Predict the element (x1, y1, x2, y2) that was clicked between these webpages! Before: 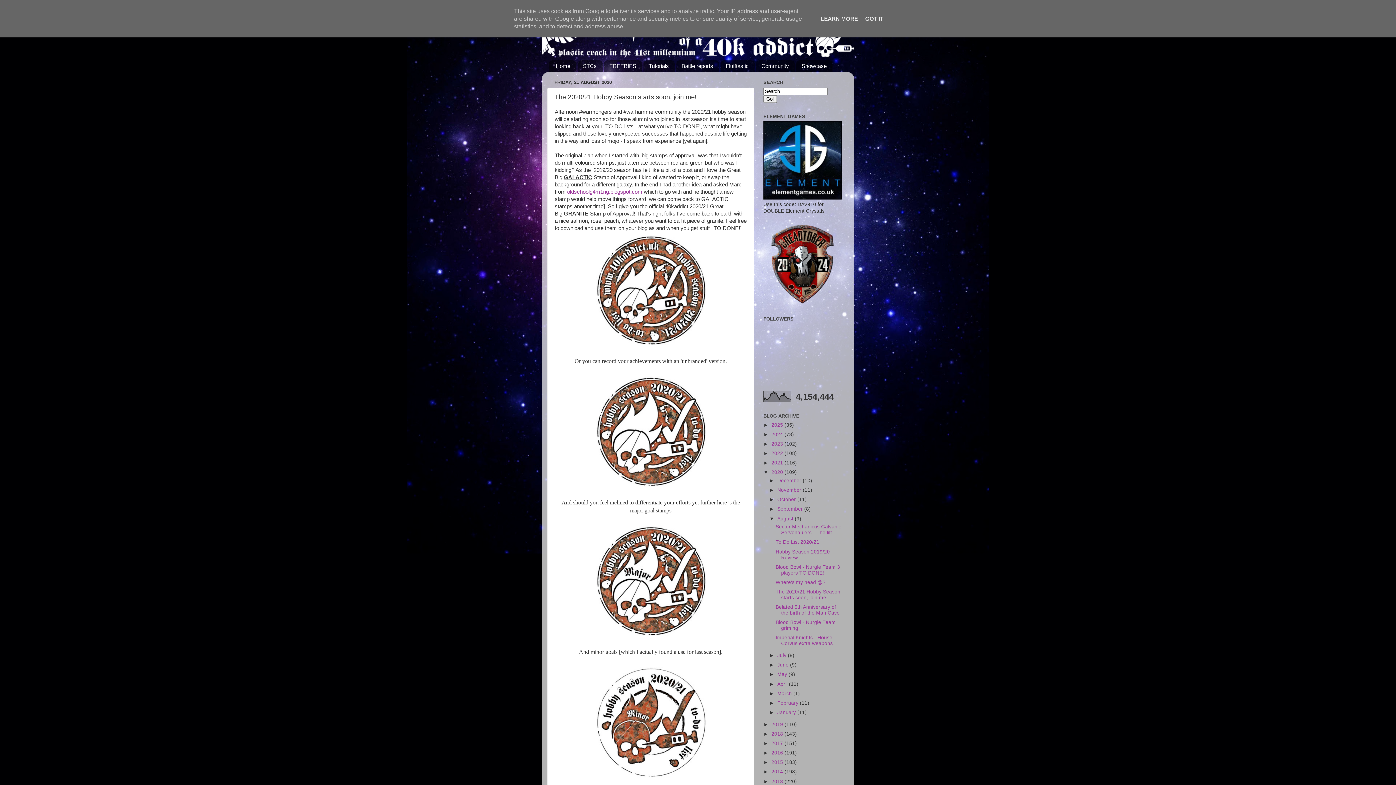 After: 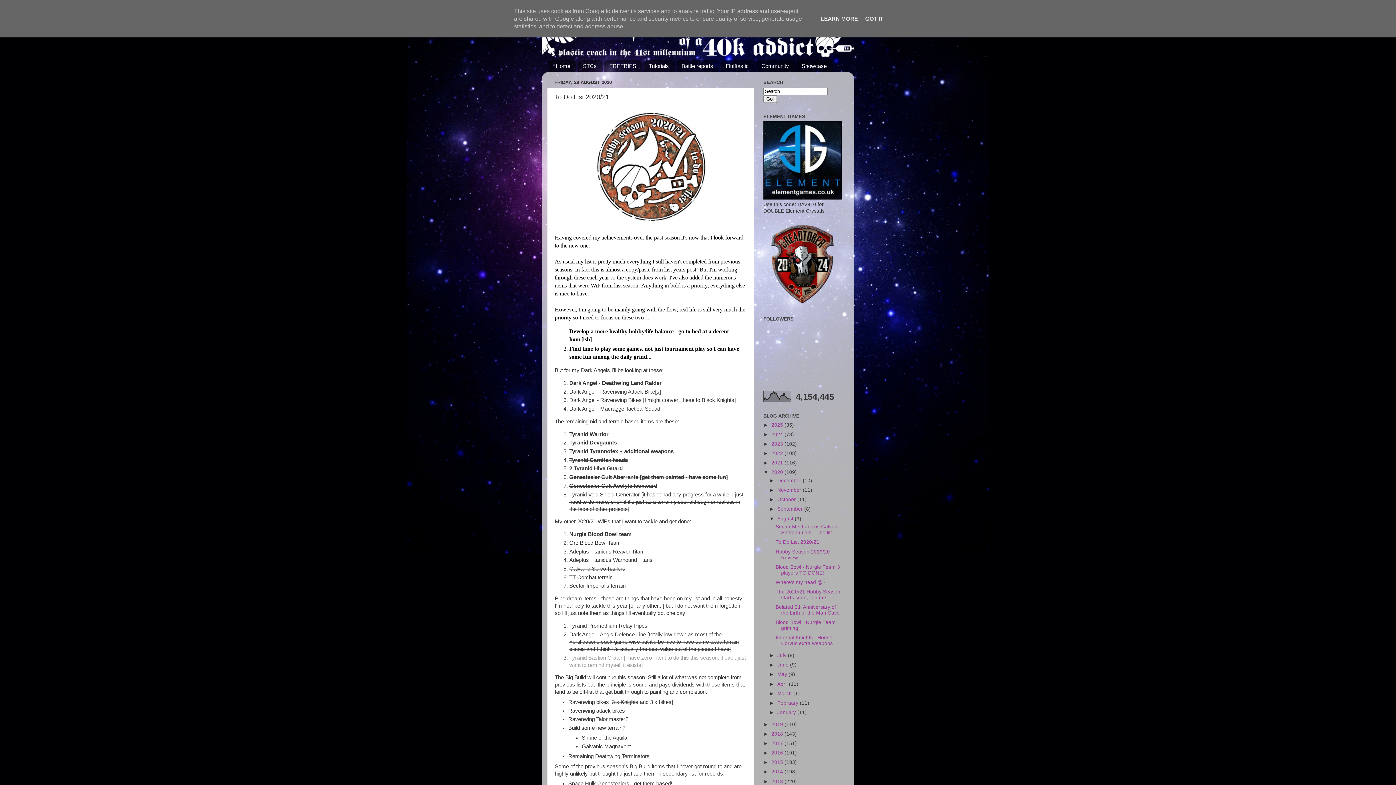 Action: label: To Do List 2020/21 bbox: (775, 539, 819, 545)